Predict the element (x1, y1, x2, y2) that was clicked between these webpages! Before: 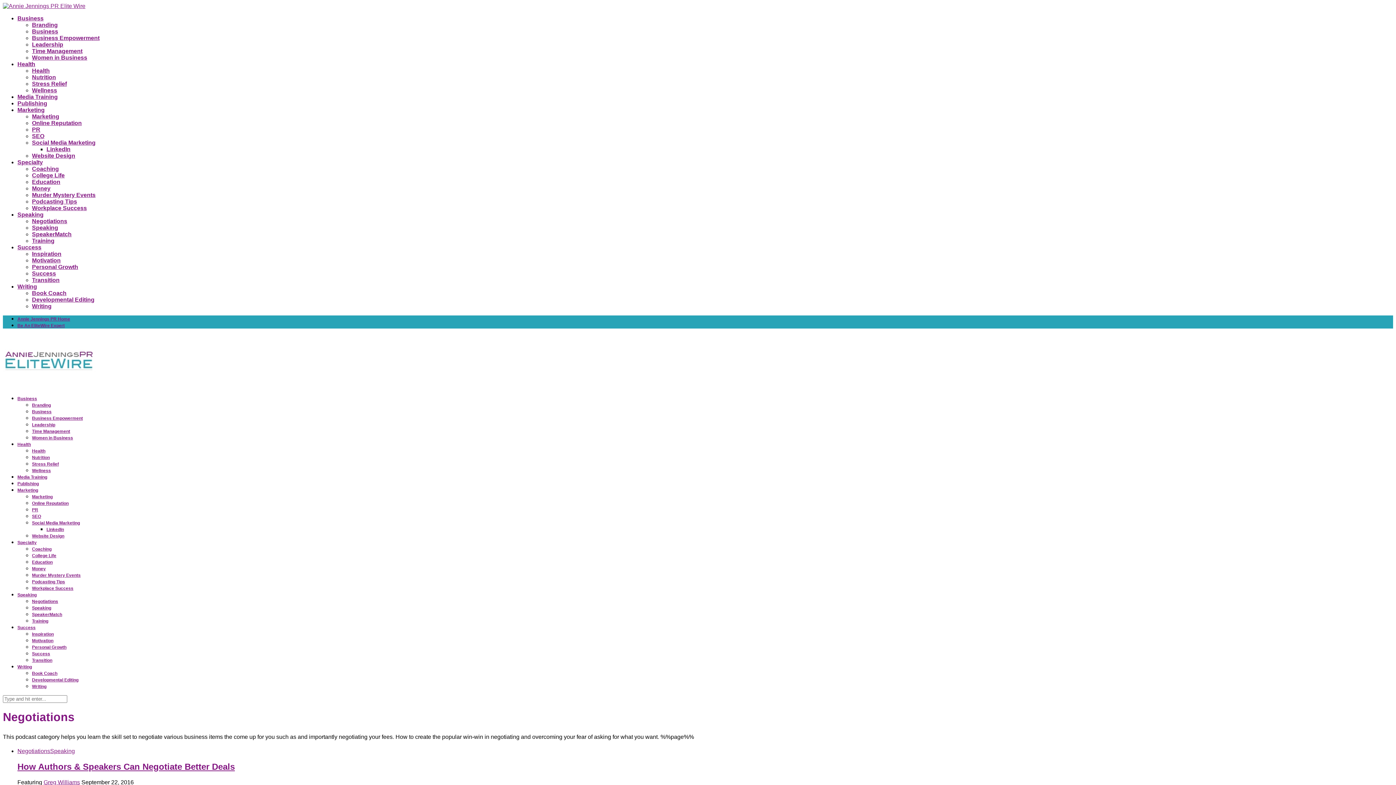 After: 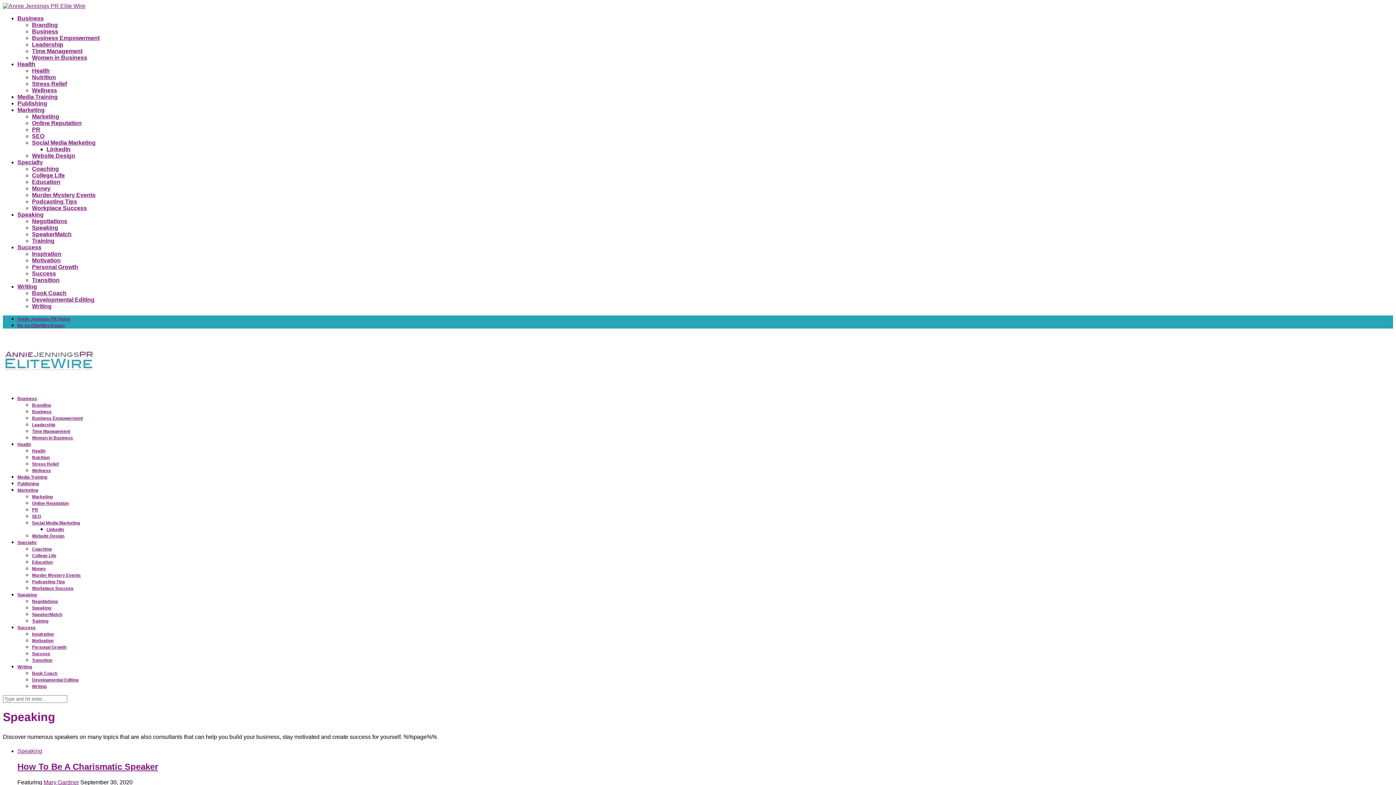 Action: label: Speaking bbox: (17, 211, 43, 217)